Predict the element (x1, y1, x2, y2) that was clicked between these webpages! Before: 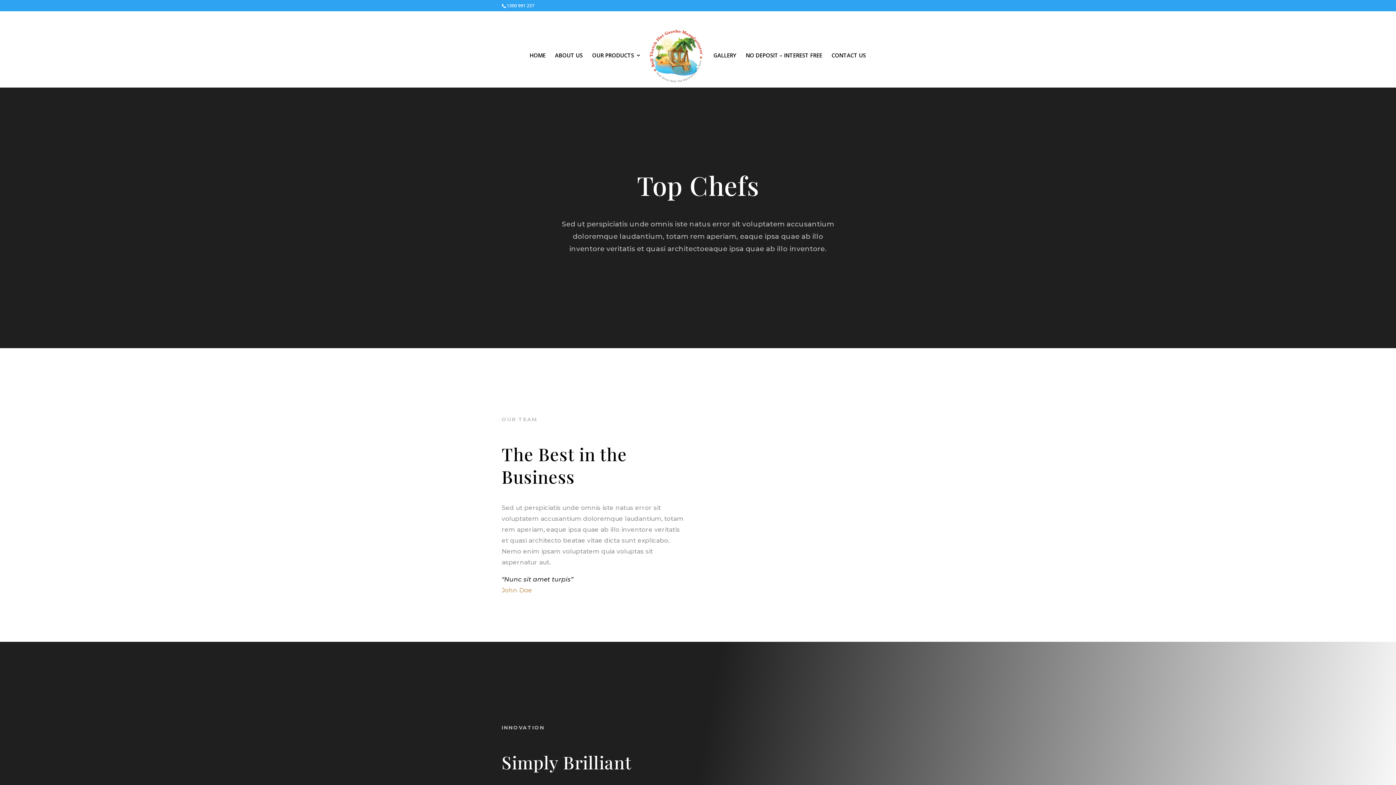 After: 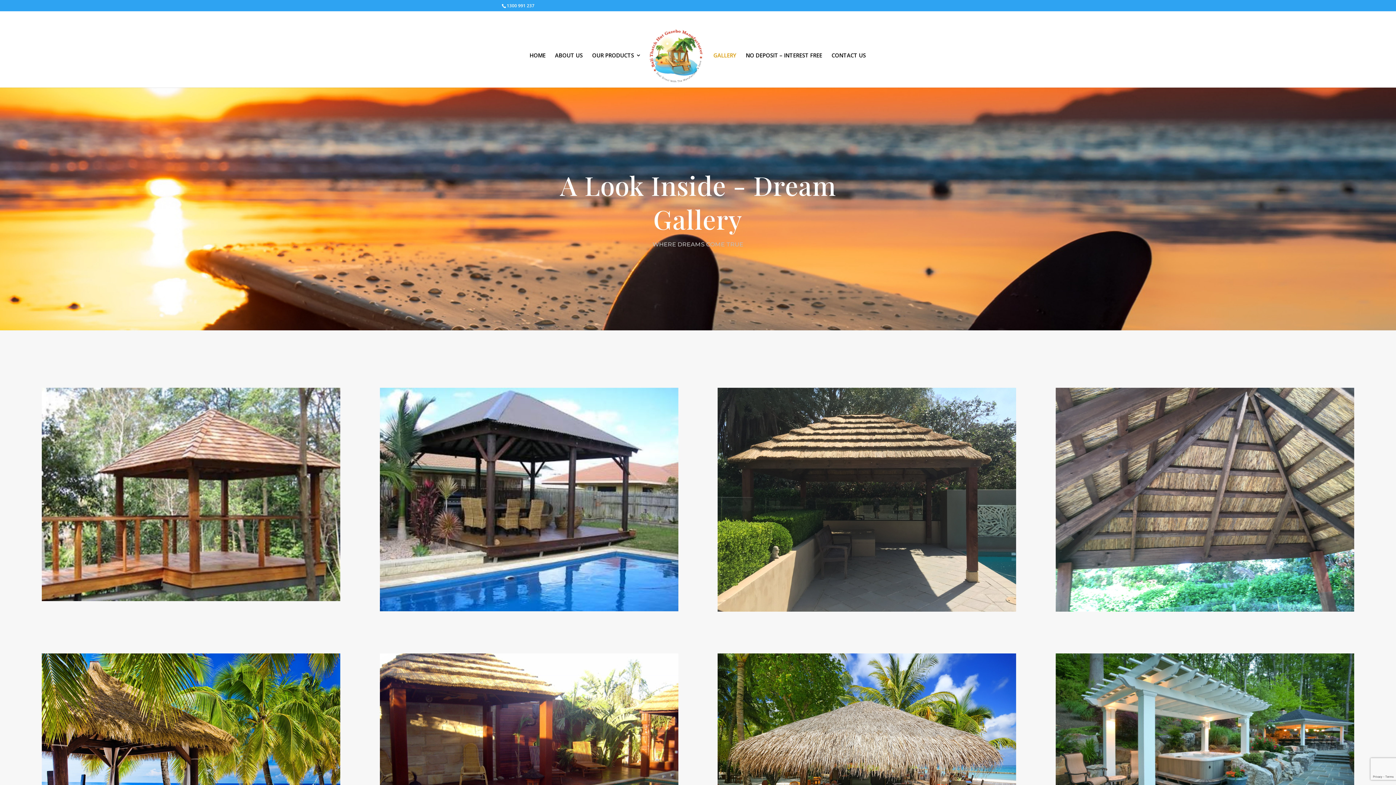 Action: label: GALLERY bbox: (713, 52, 736, 87)